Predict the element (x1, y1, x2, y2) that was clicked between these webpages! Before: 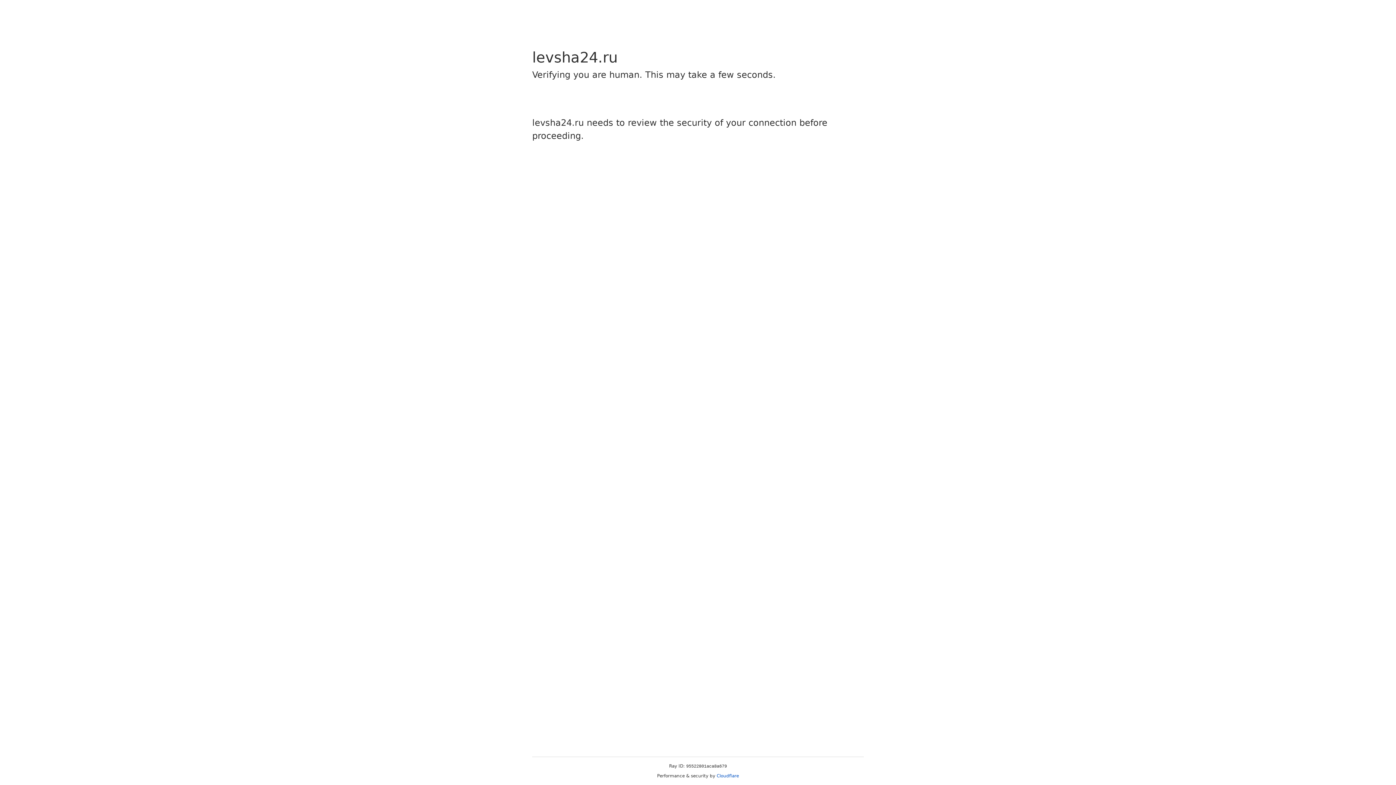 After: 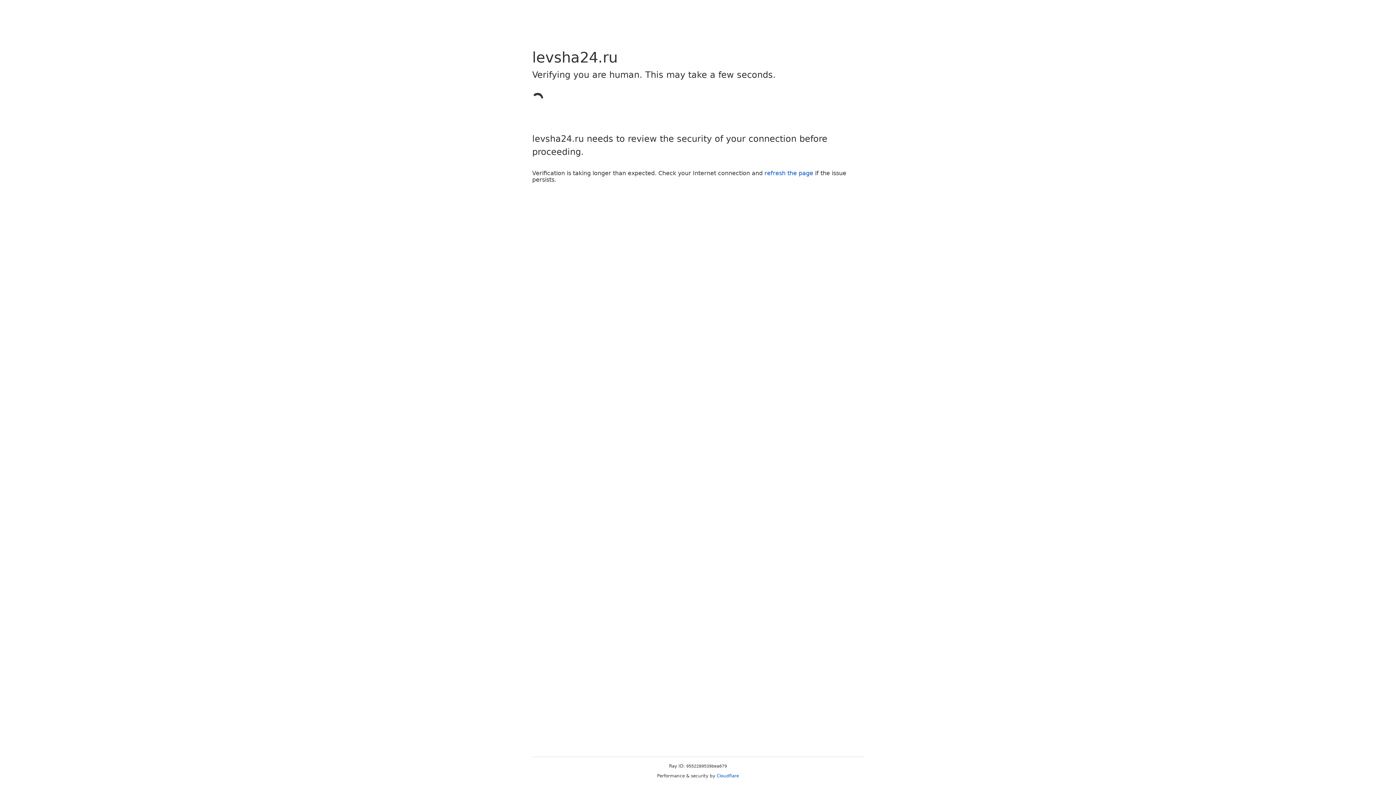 Action: bbox: (716, 773, 739, 778) label: Cloudflare